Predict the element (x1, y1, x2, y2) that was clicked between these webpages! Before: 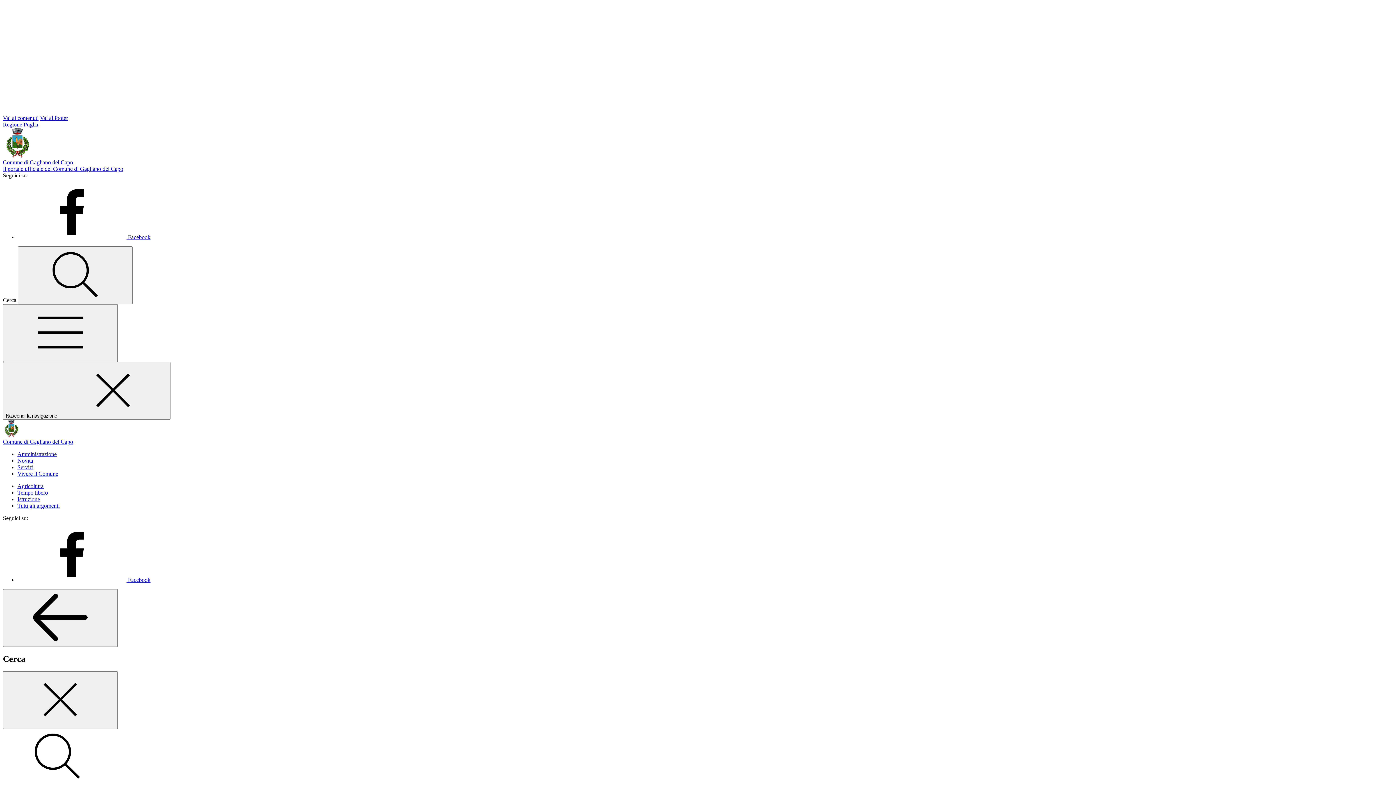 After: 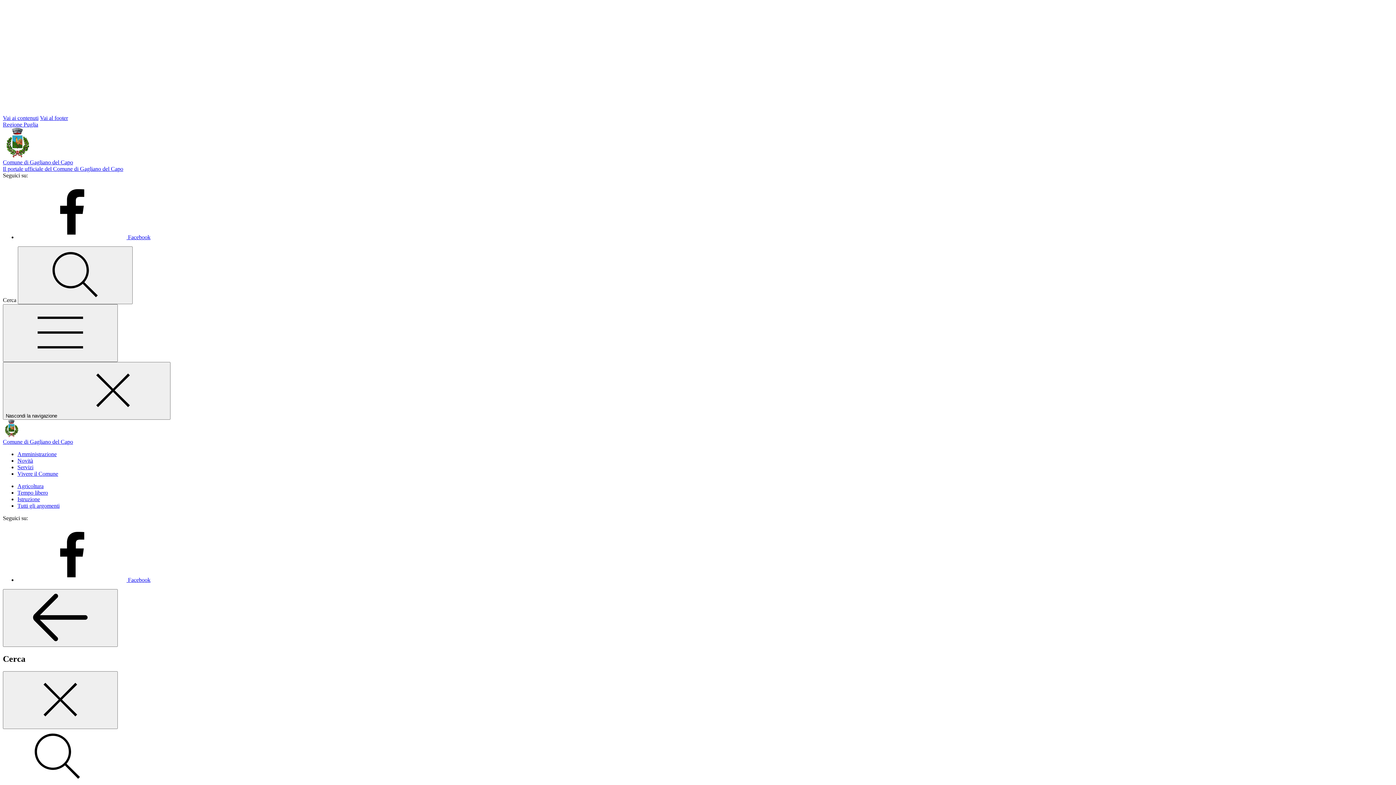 Action: bbox: (17, 502, 59, 509) label: Tutti gli argomenti